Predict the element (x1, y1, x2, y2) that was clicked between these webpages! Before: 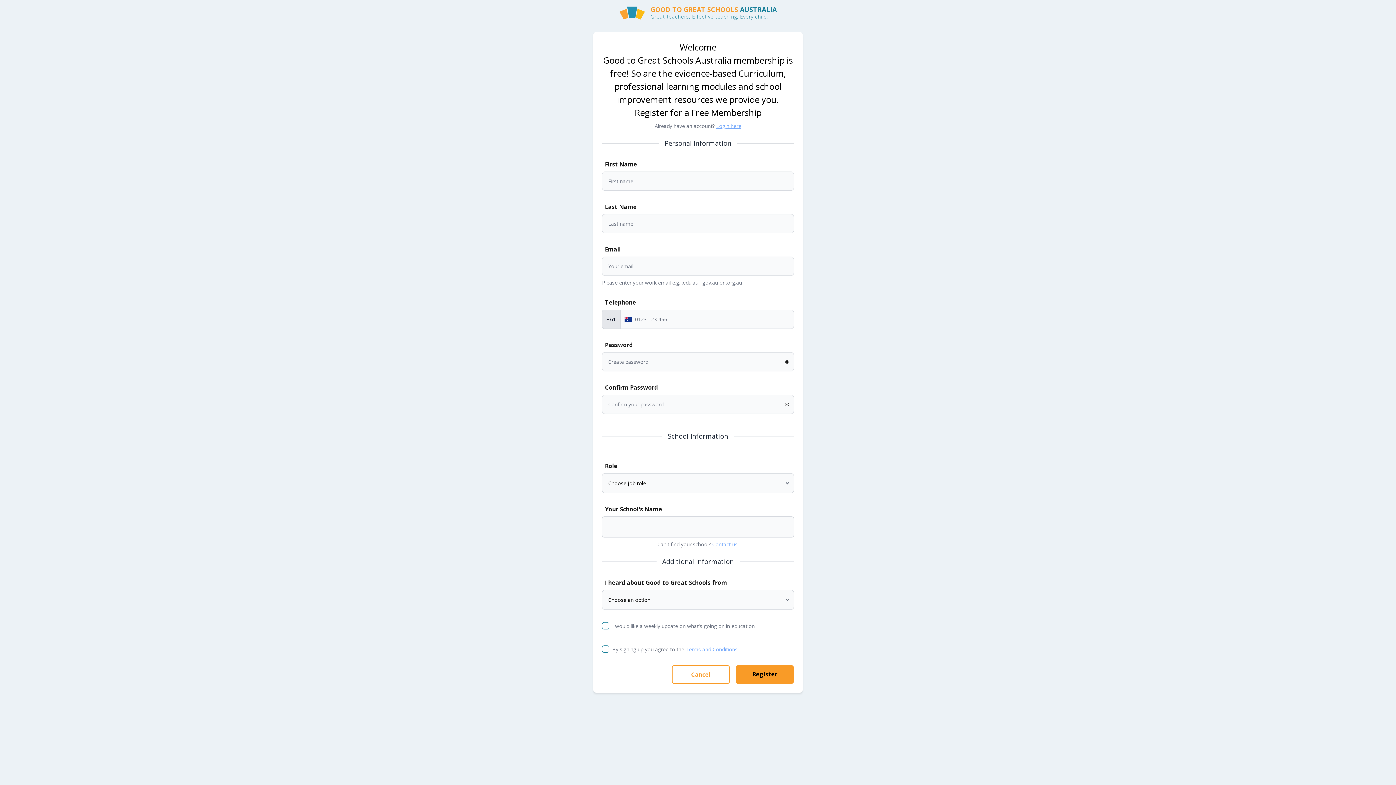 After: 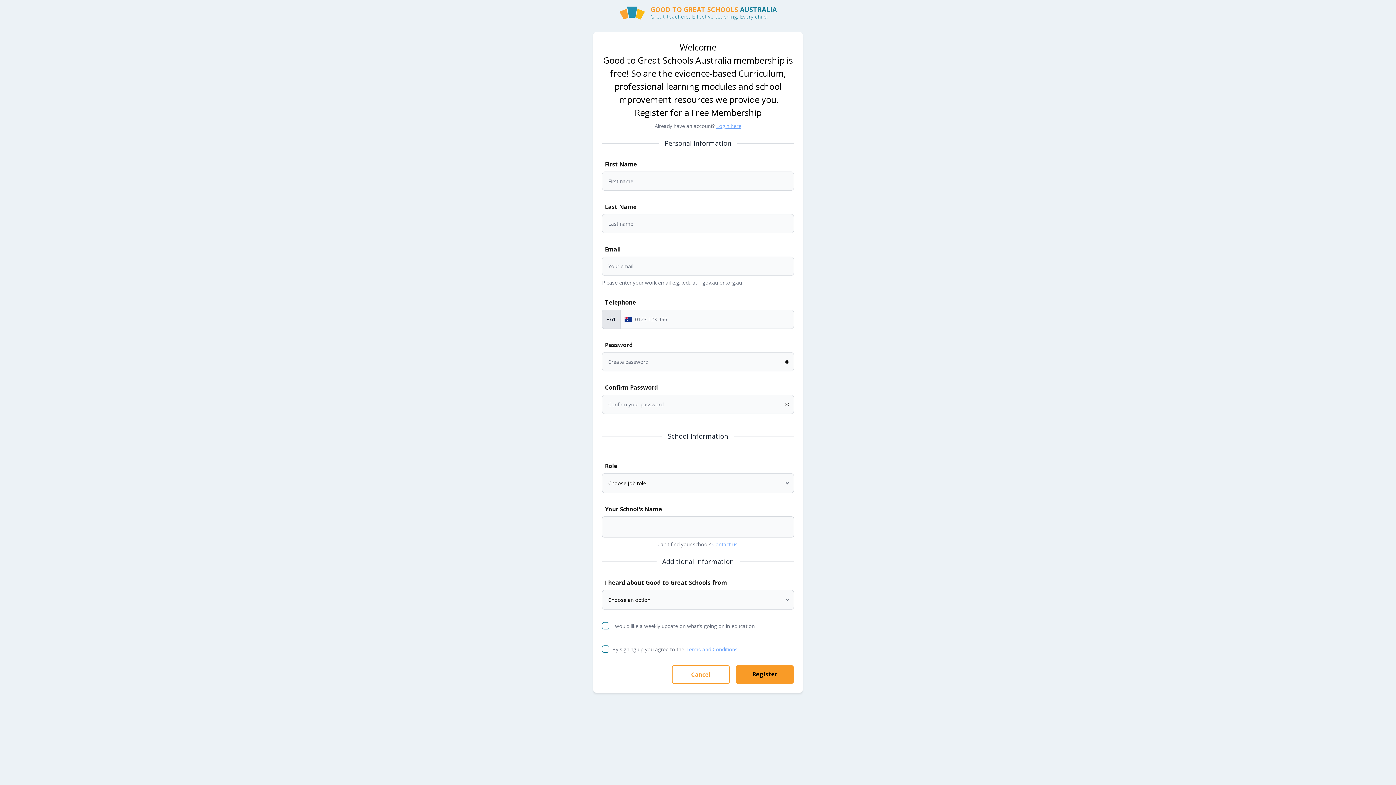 Action: bbox: (685, 645, 737, 653) label: Terms and Conditions